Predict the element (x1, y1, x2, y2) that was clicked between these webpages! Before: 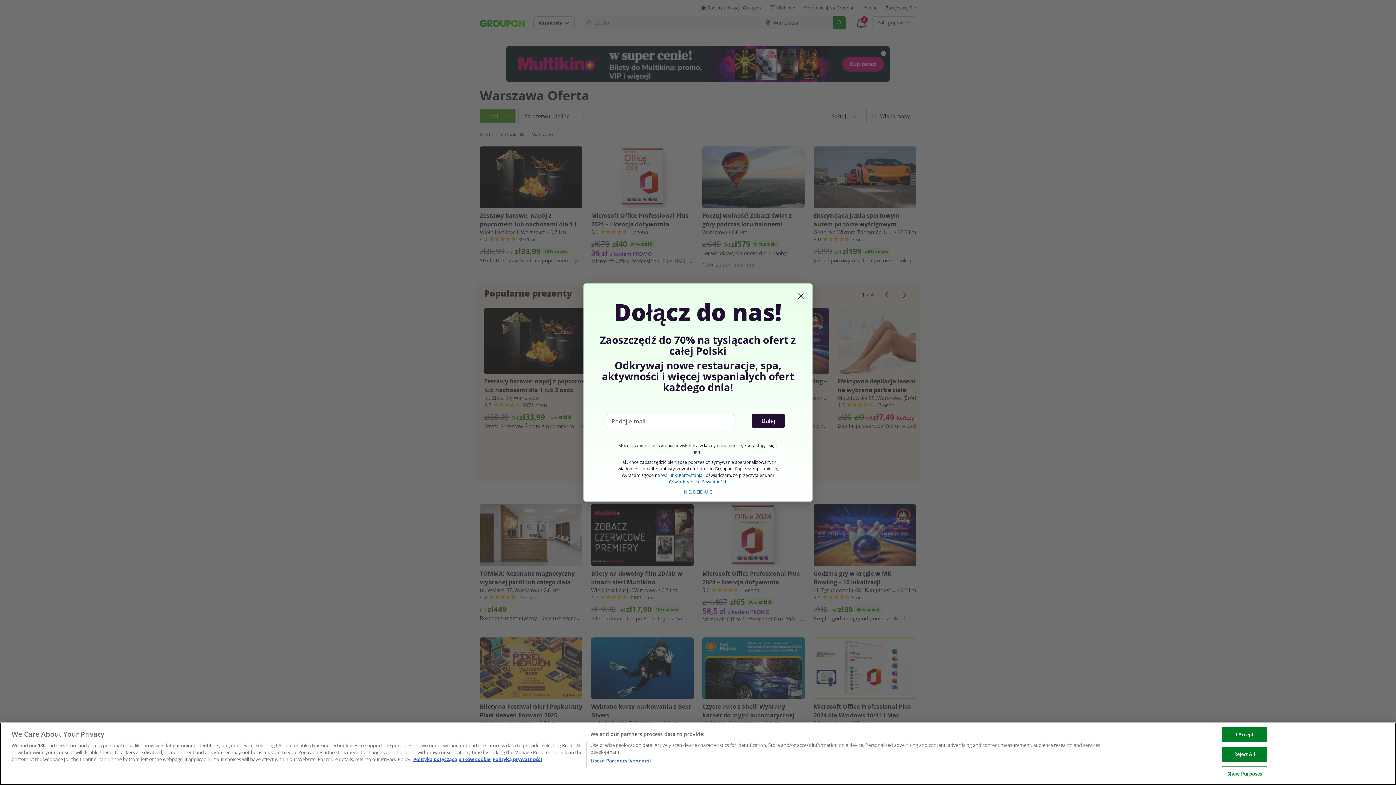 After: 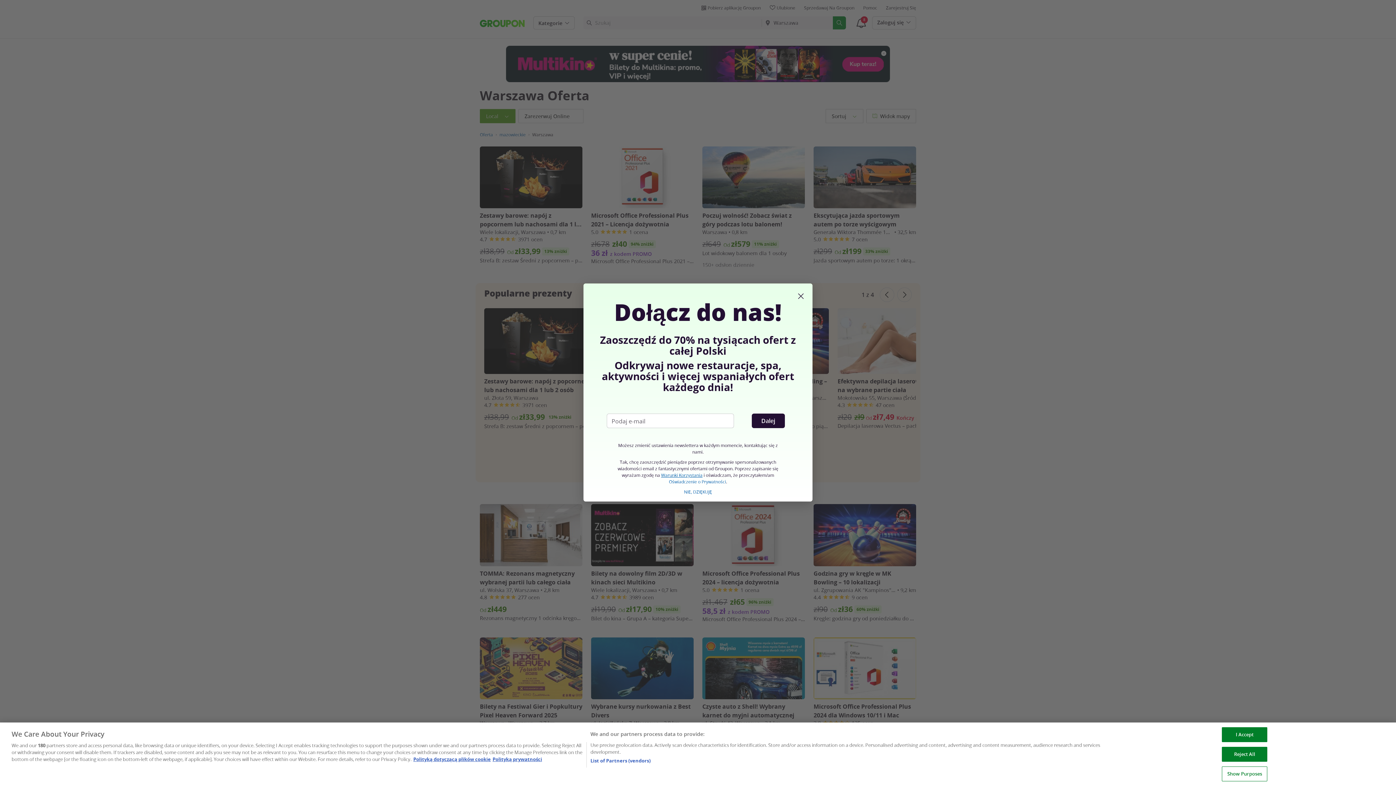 Action: bbox: (661, 472, 702, 478) label: Warunki Korzystania